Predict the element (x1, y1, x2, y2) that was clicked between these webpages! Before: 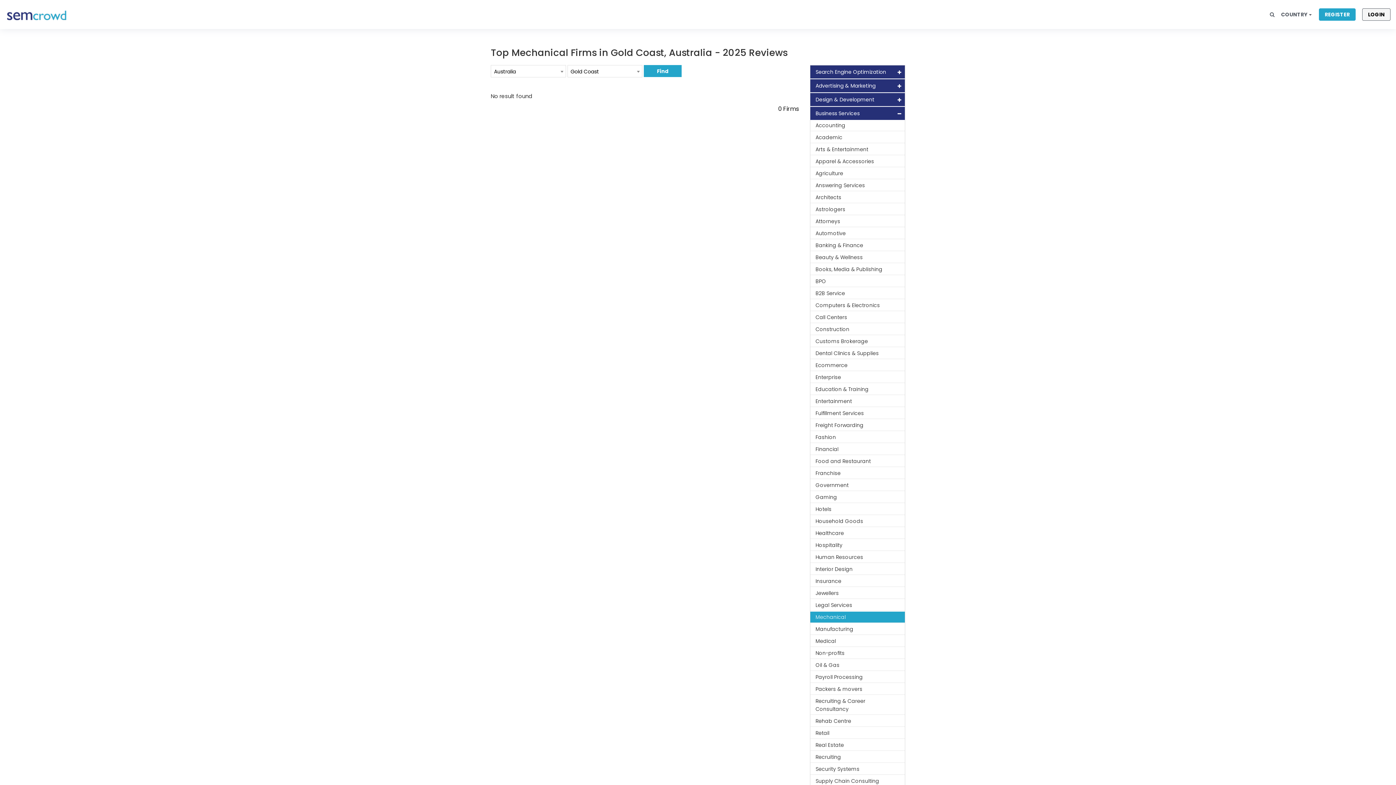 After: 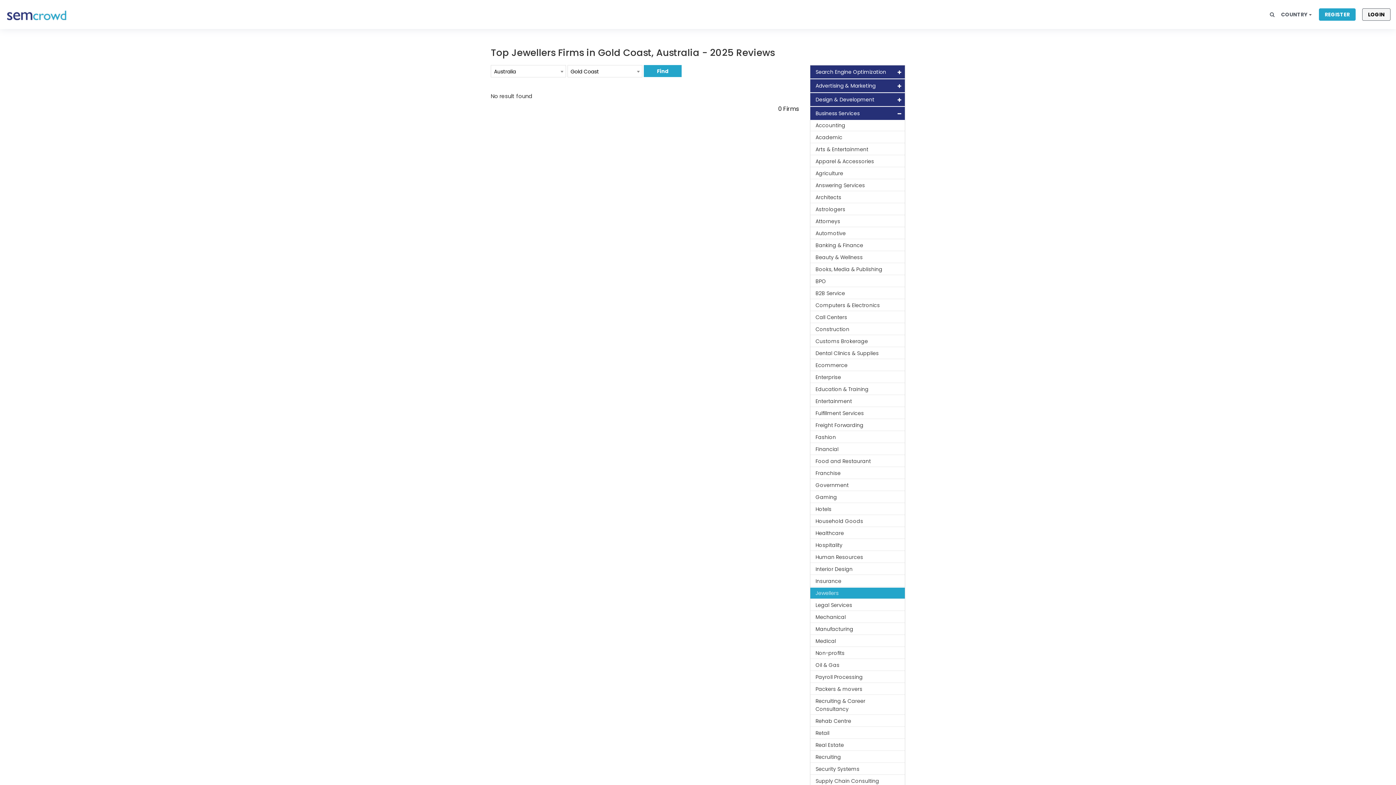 Action: label: Jewellers bbox: (810, 588, 905, 599)